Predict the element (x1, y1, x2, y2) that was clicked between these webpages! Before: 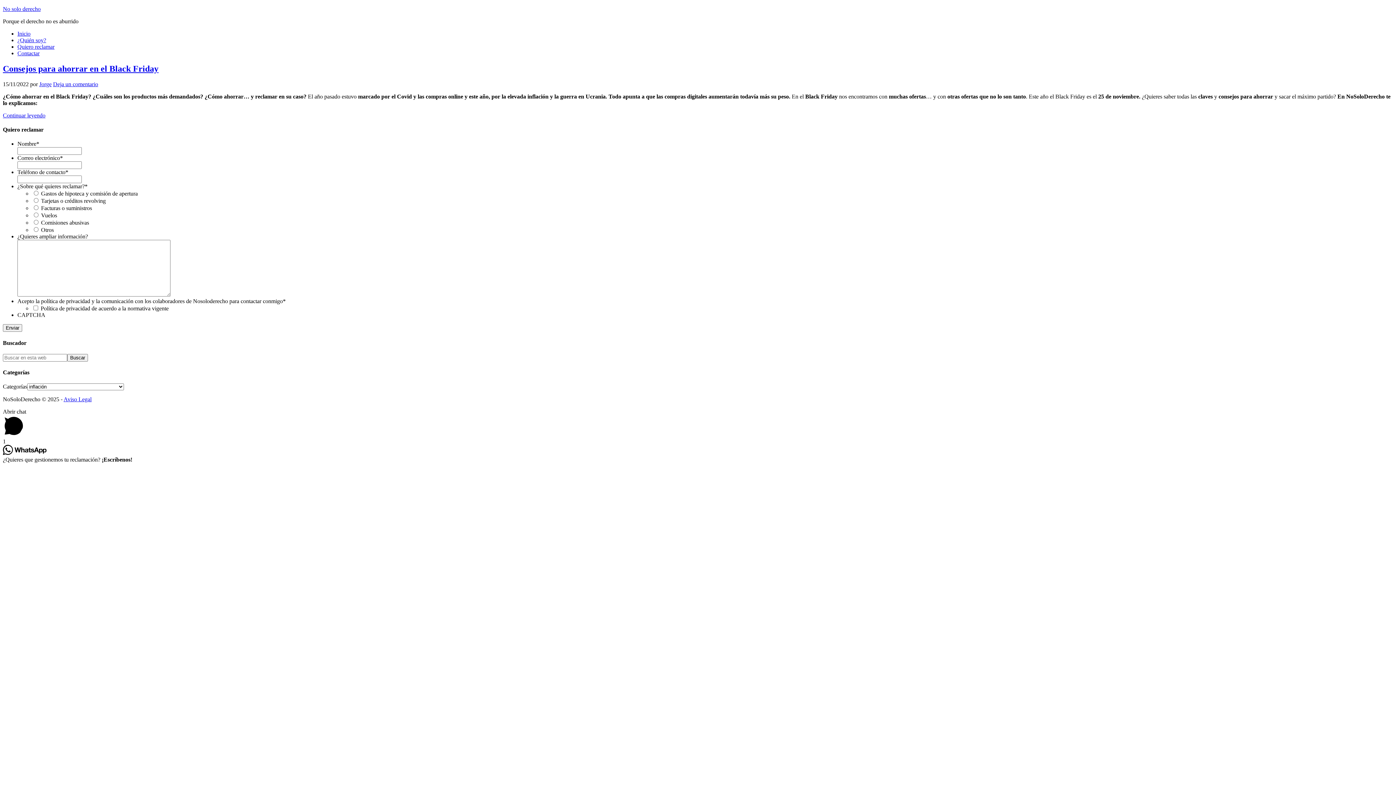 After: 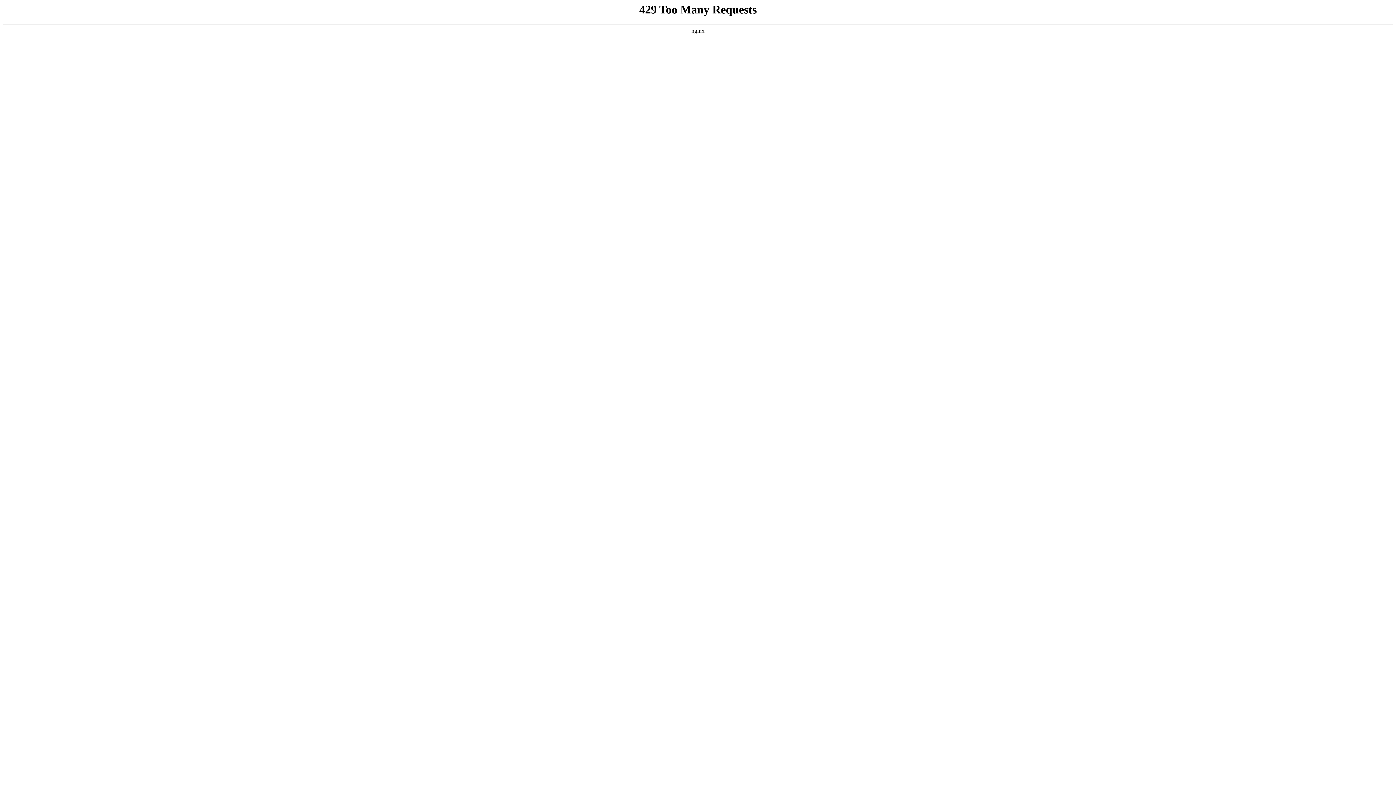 Action: label: Inicio bbox: (17, 30, 30, 36)